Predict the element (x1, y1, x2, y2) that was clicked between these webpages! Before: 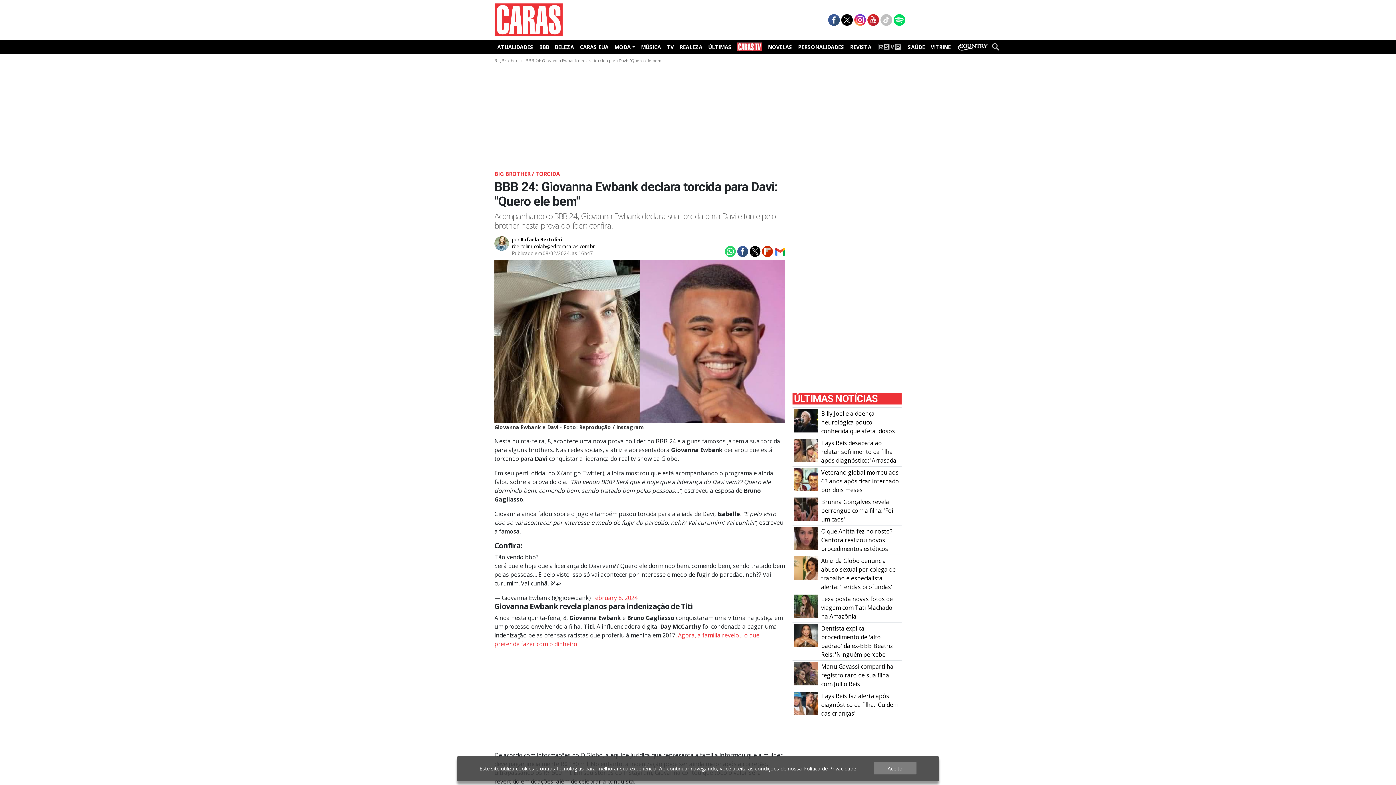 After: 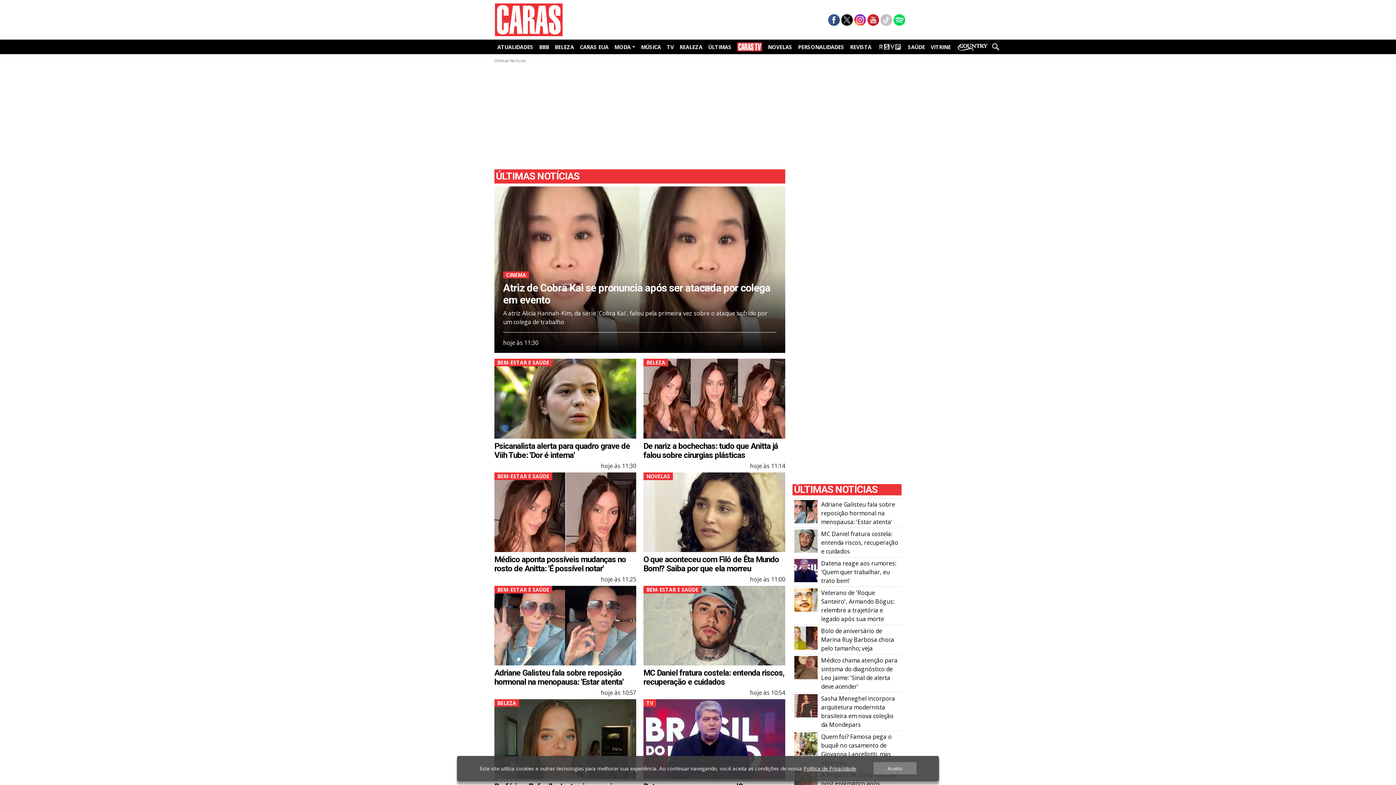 Action: label: ÚLTIMAS bbox: (705, 41, 734, 52)